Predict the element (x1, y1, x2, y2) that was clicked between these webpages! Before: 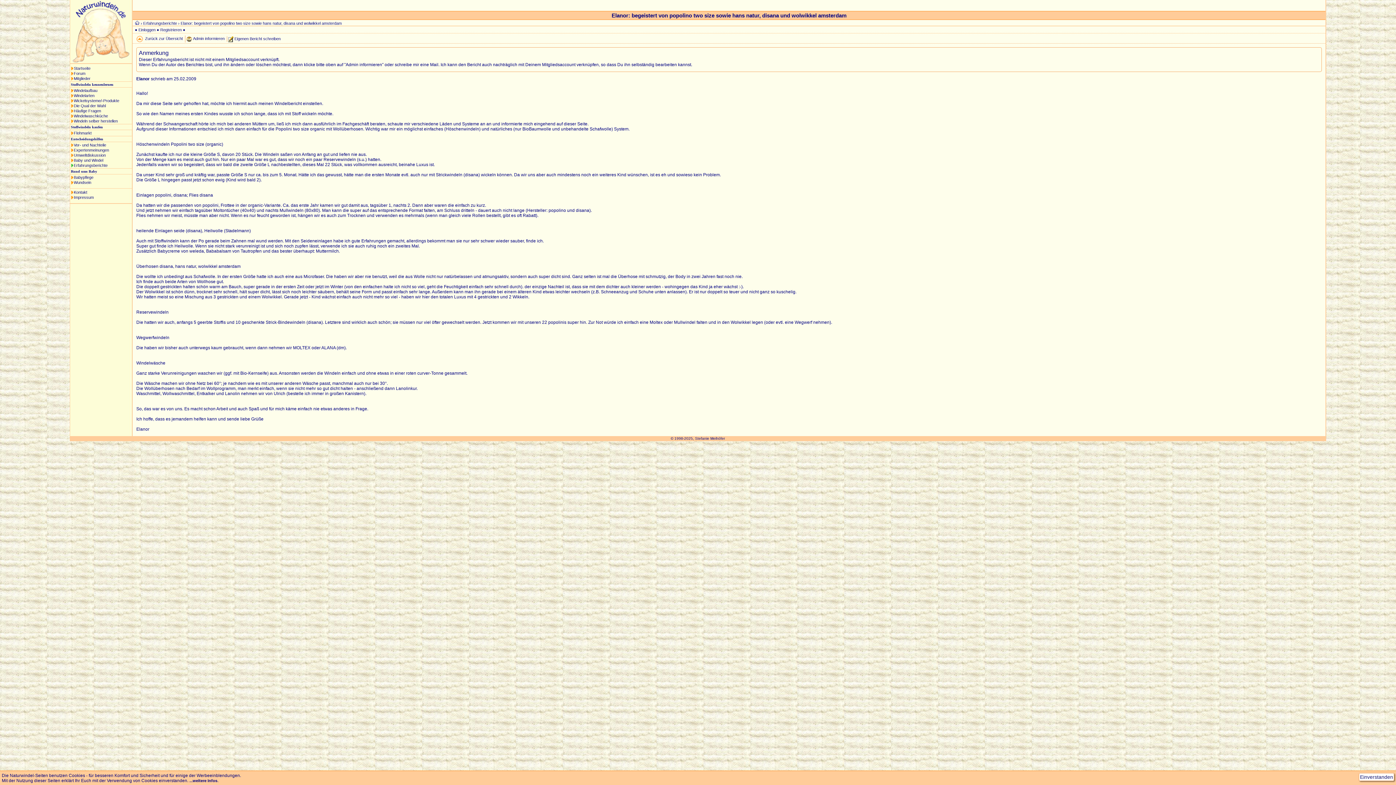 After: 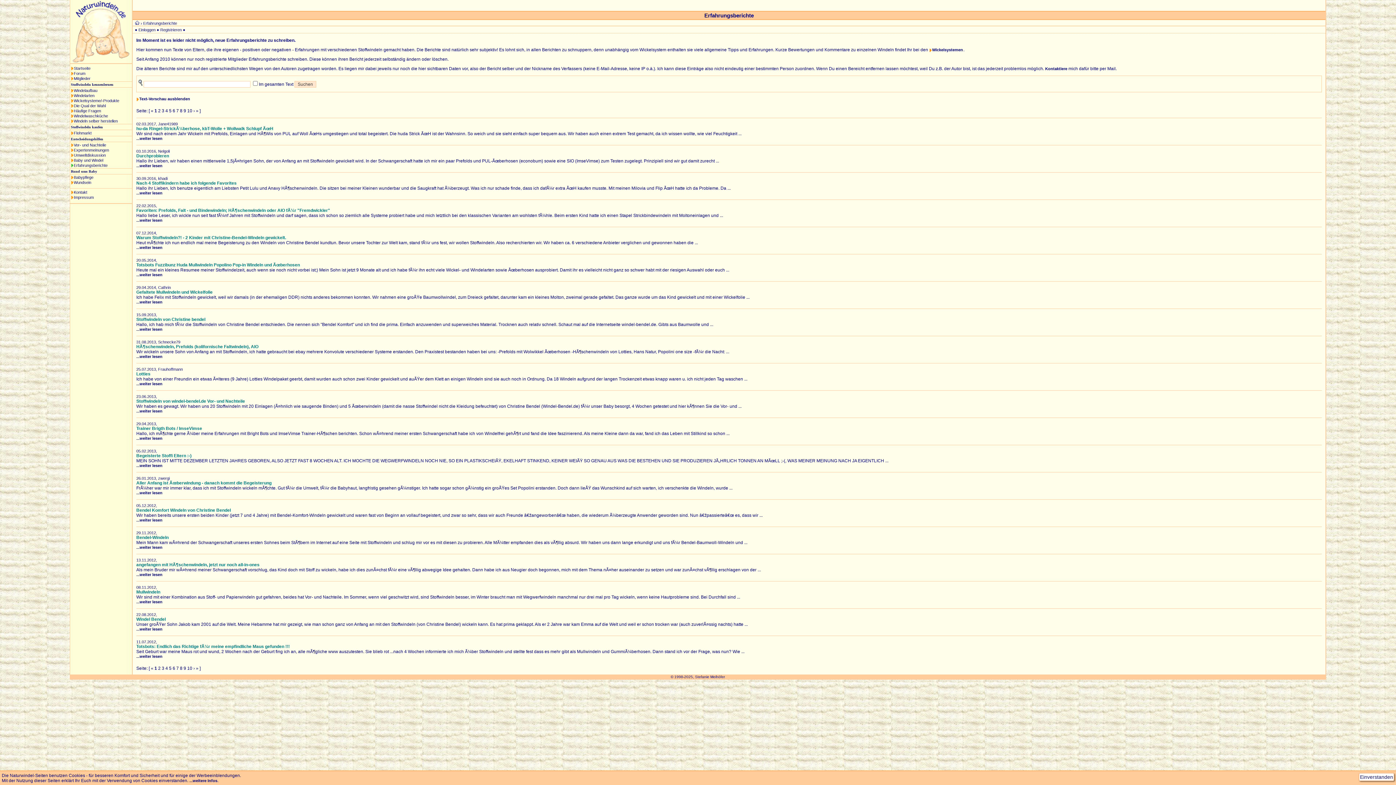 Action: label: Erfahrungsberichte bbox: (143, 21, 177, 25)